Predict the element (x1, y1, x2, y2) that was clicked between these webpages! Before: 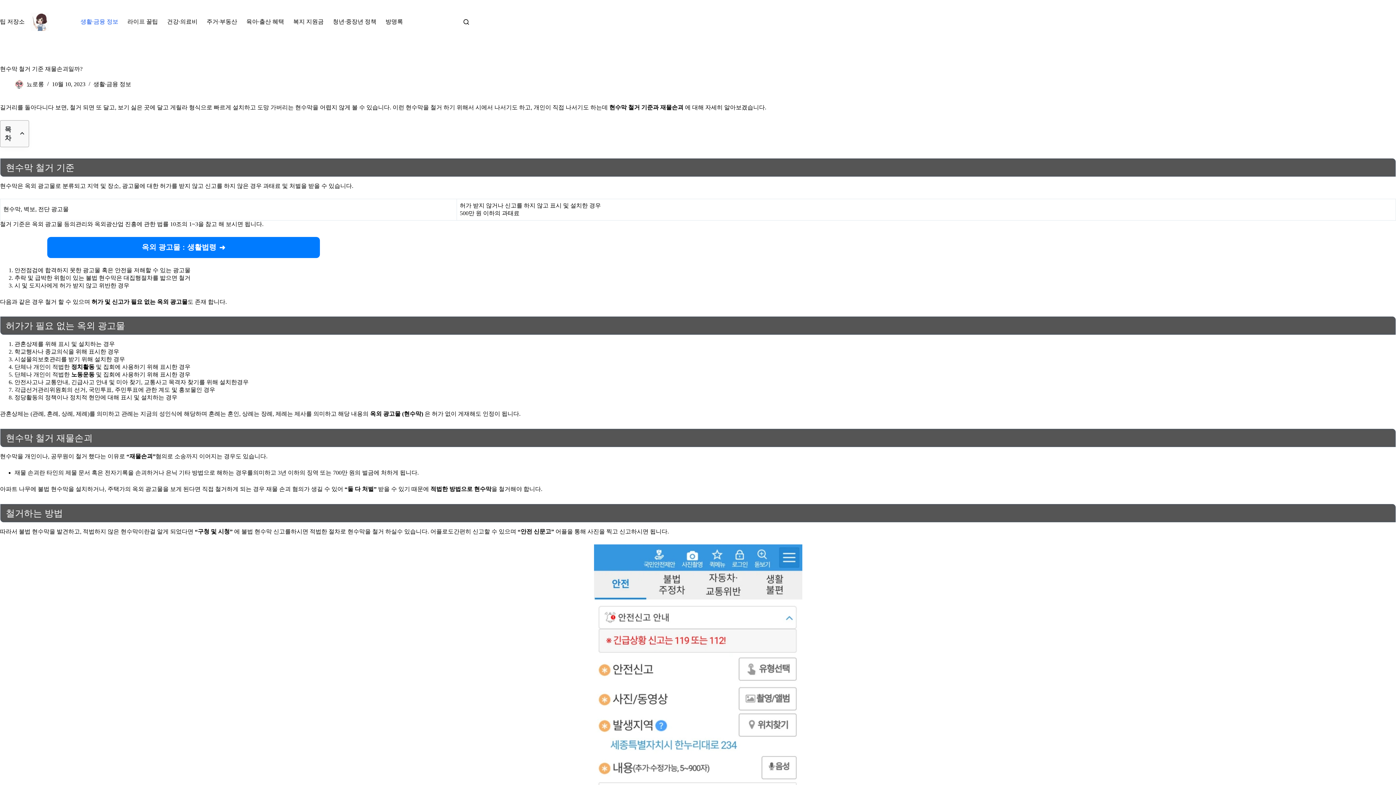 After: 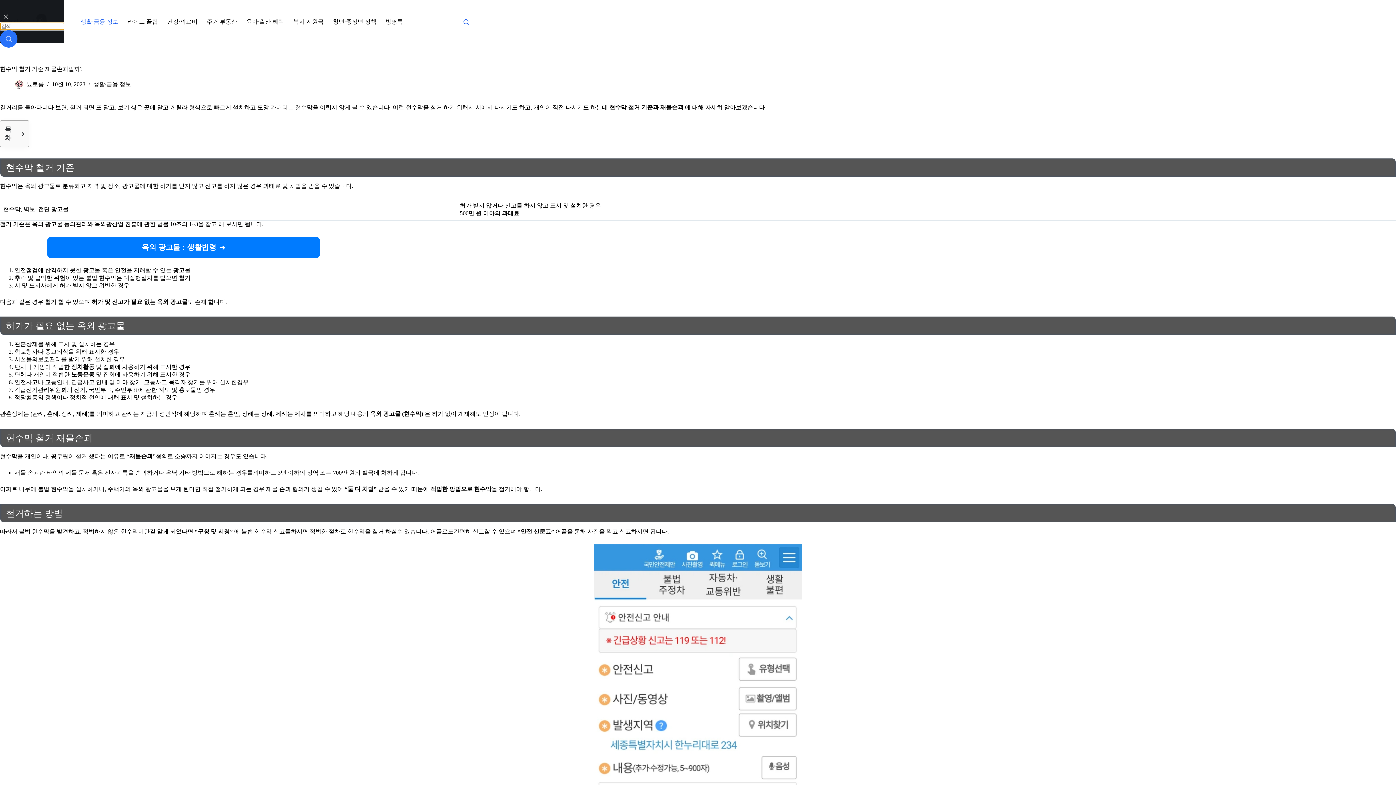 Action: label: 검색   bbox: (463, 19, 469, 24)